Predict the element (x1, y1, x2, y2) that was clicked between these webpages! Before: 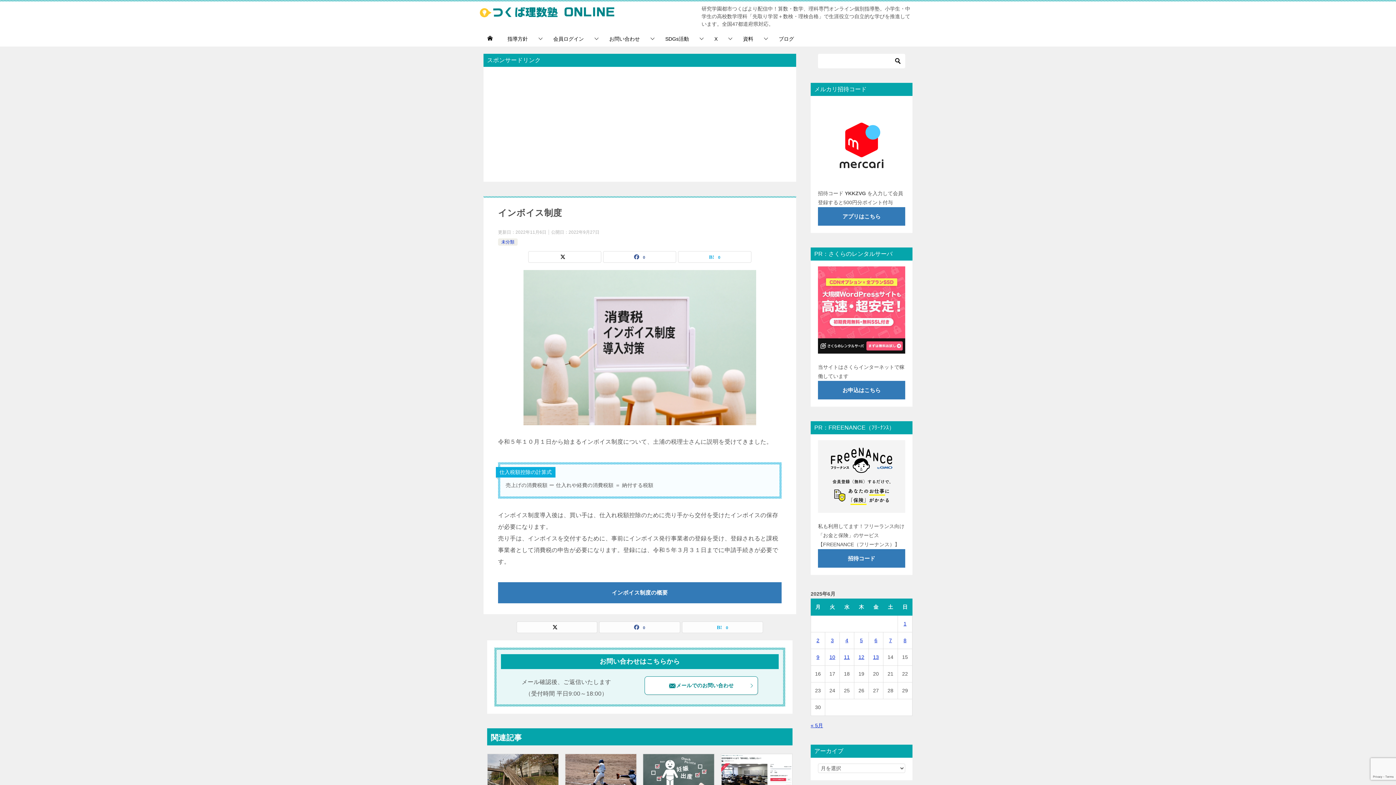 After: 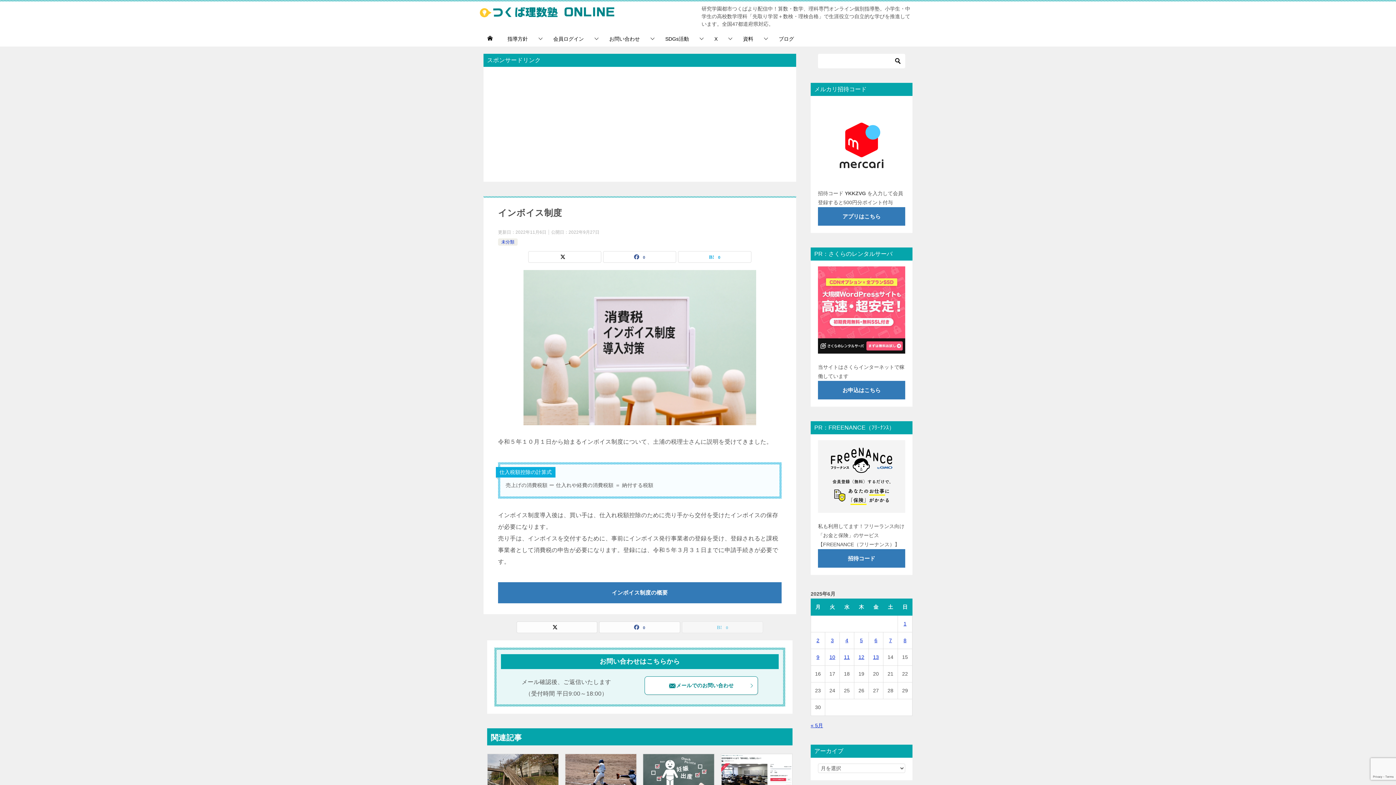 Action: bbox: (682, 622, 762, 633) label: 0